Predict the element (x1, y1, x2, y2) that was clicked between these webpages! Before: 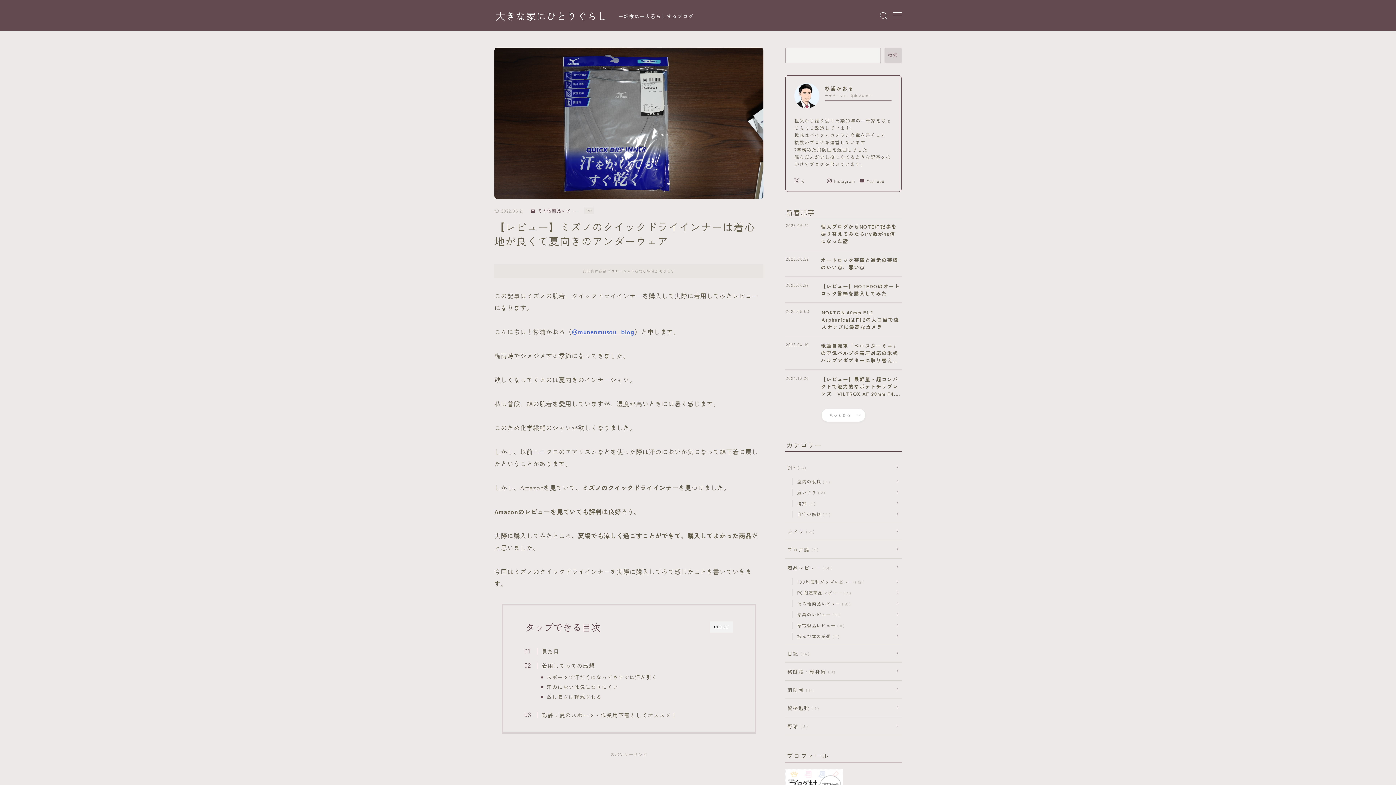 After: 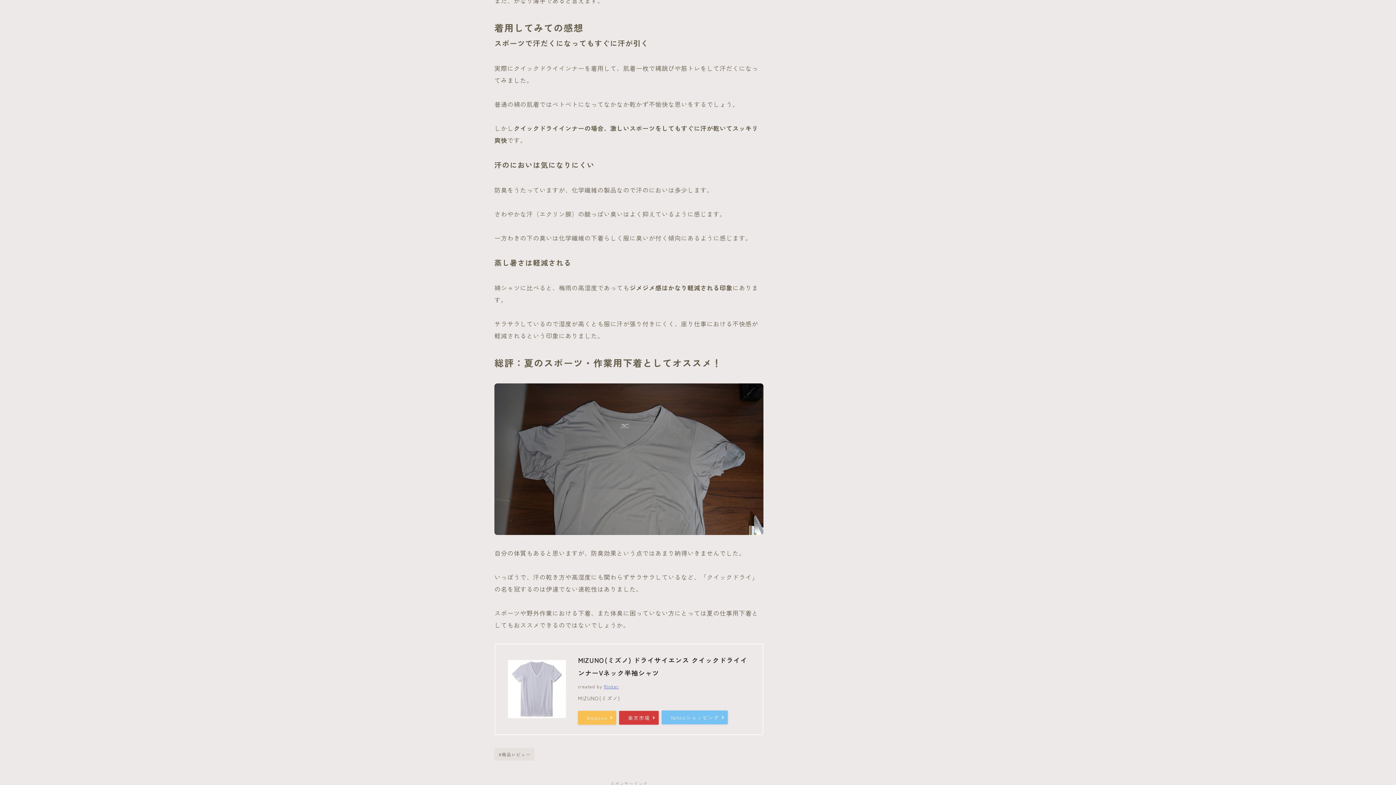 Action: label: スポーツで汗だくになってもすぐに汗が引く bbox: (546, 673, 657, 681)